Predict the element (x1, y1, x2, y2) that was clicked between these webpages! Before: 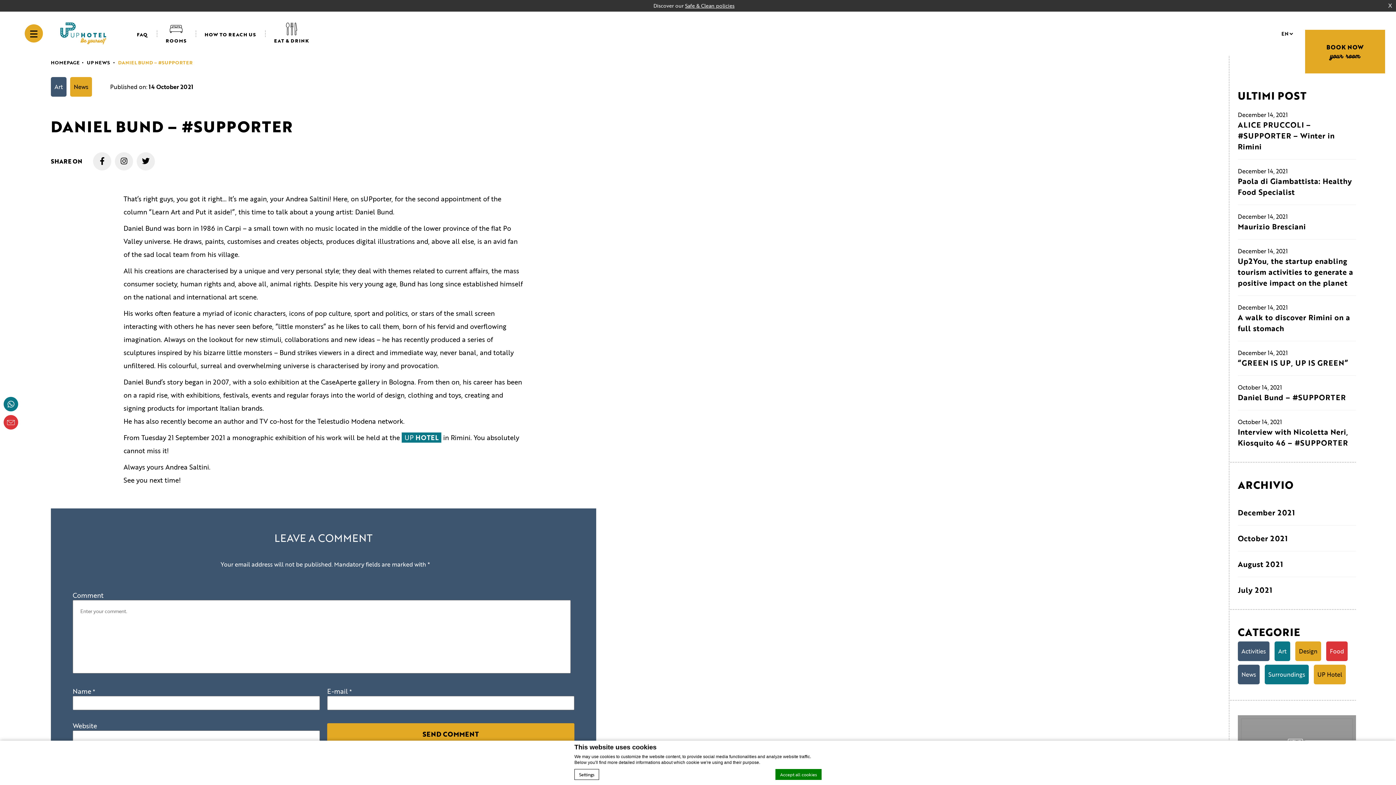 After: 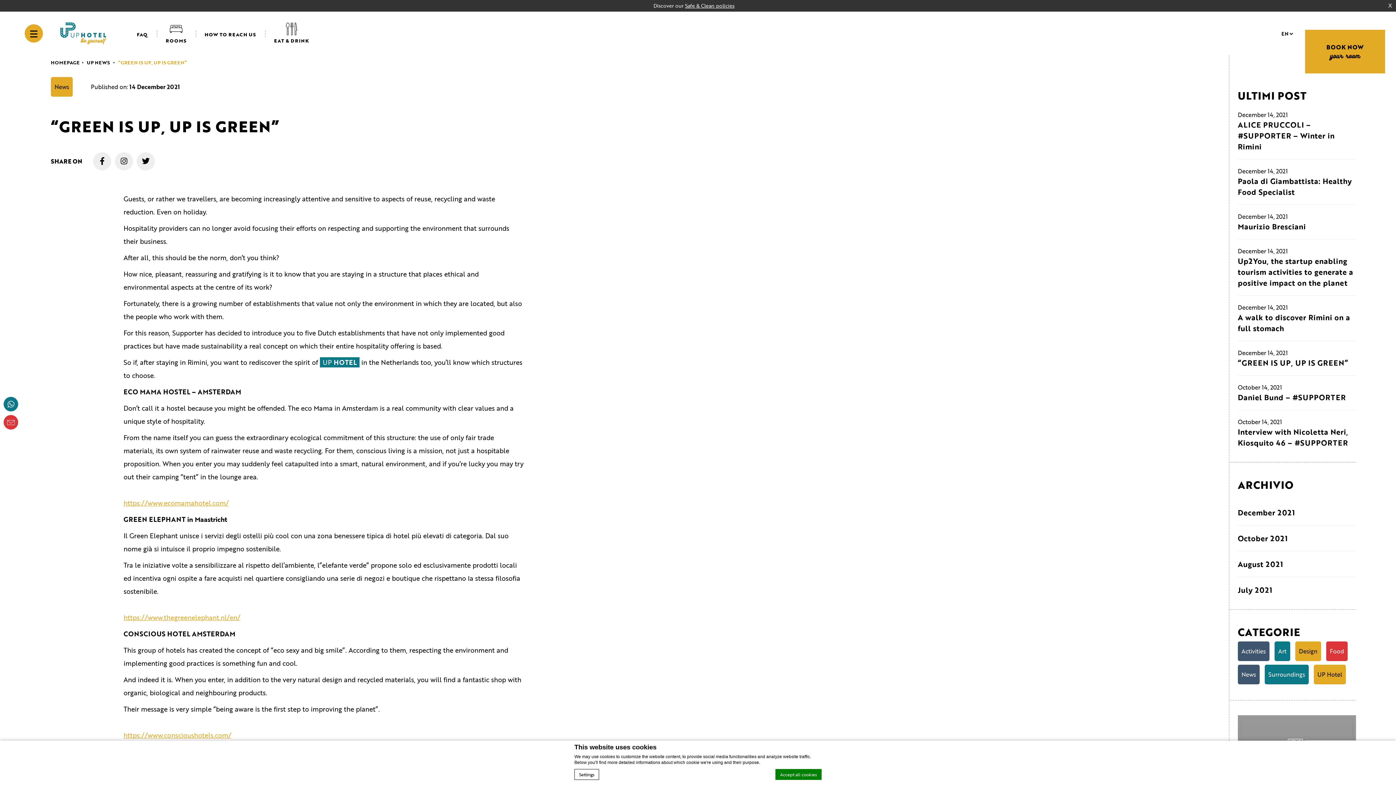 Action: bbox: (1238, 357, 1356, 368) label: “GREEN IS UP, UP IS GREEN”